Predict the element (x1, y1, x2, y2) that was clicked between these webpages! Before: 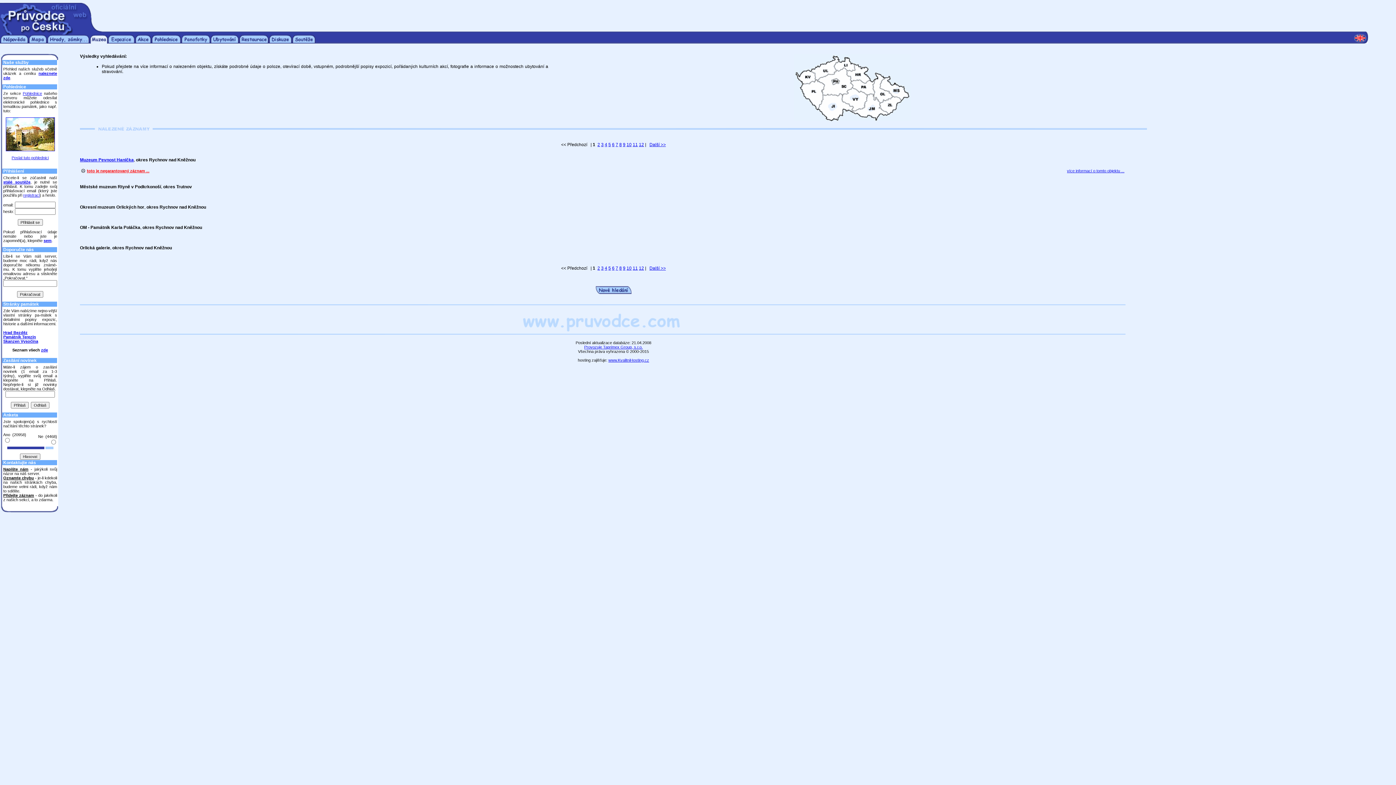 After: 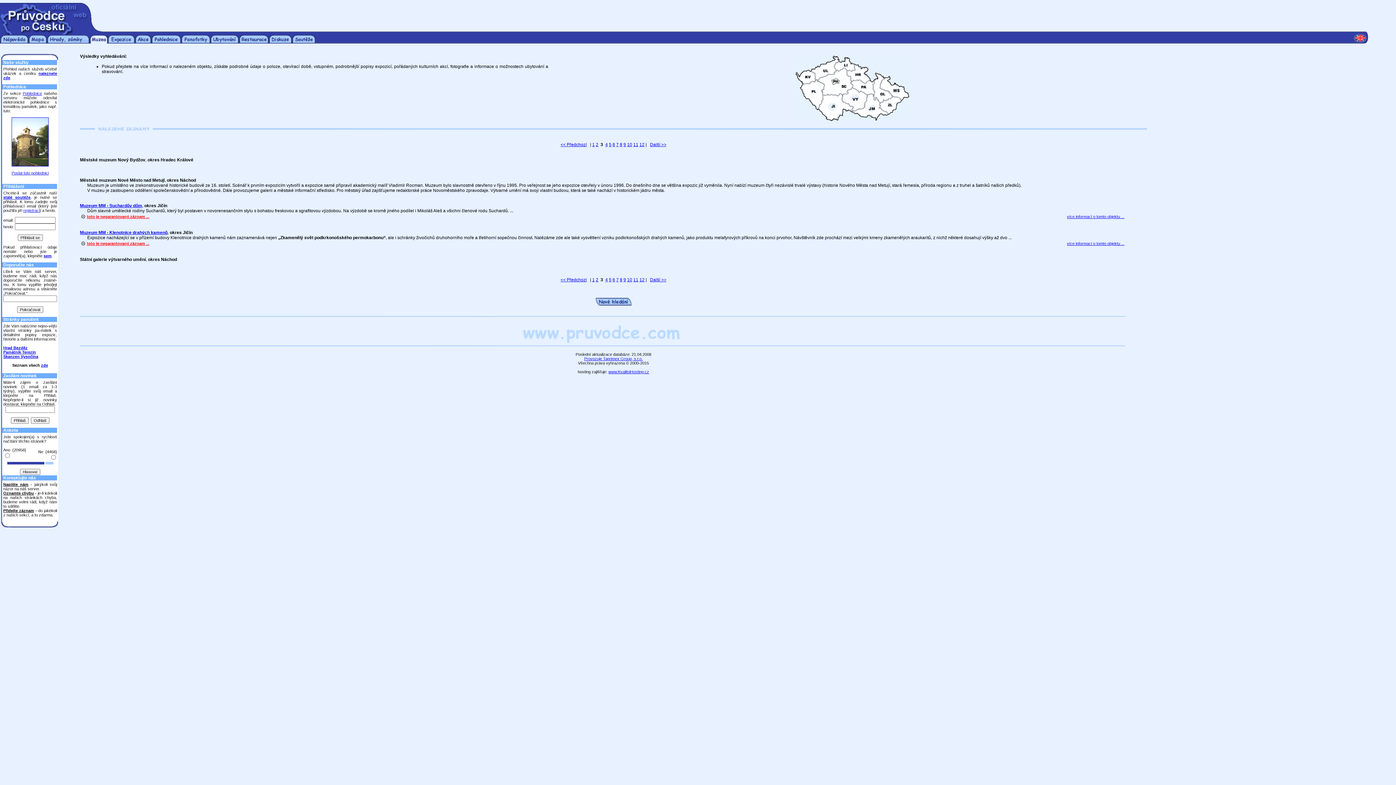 Action: label: 3 bbox: (601, 142, 603, 147)